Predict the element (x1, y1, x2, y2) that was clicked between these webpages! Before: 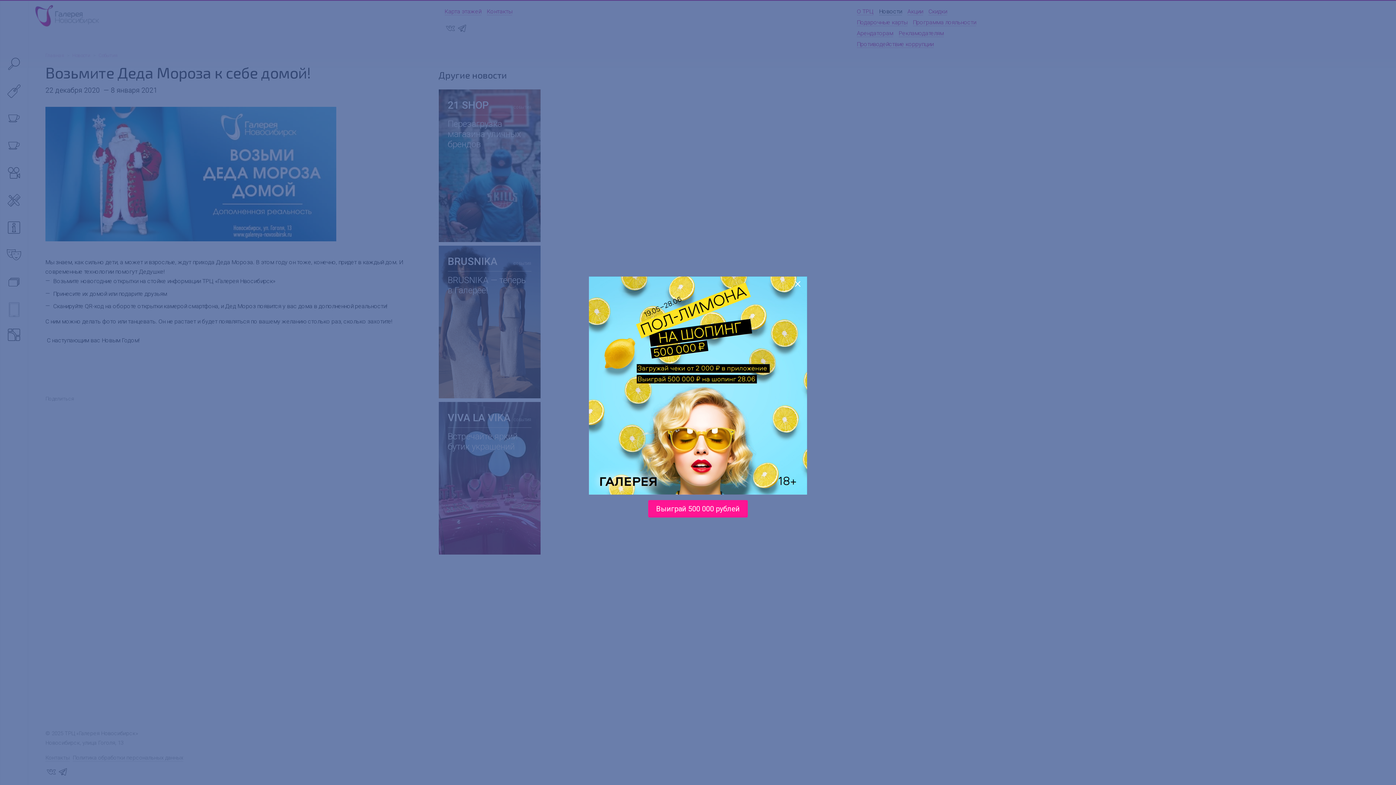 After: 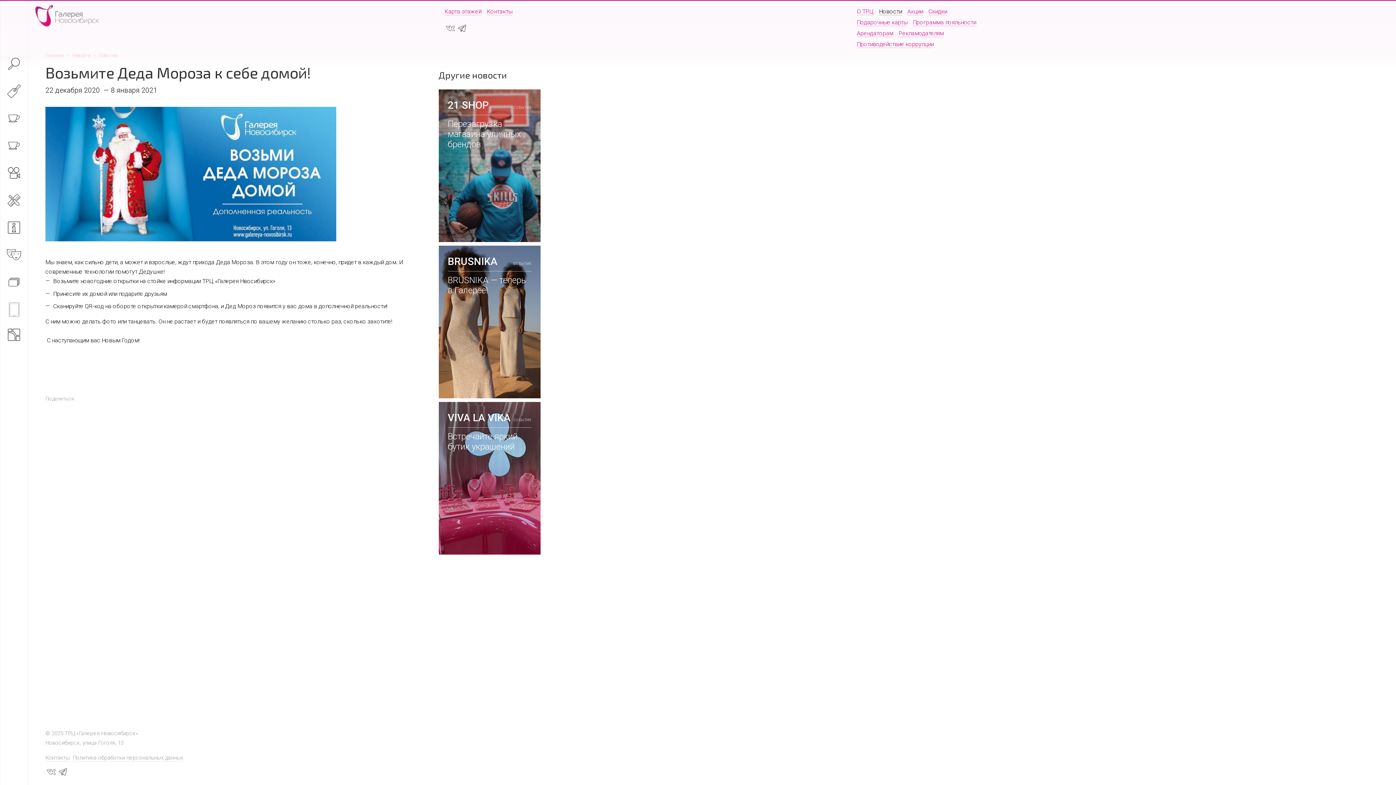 Action: bbox: (794, 276, 801, 289) label: ×